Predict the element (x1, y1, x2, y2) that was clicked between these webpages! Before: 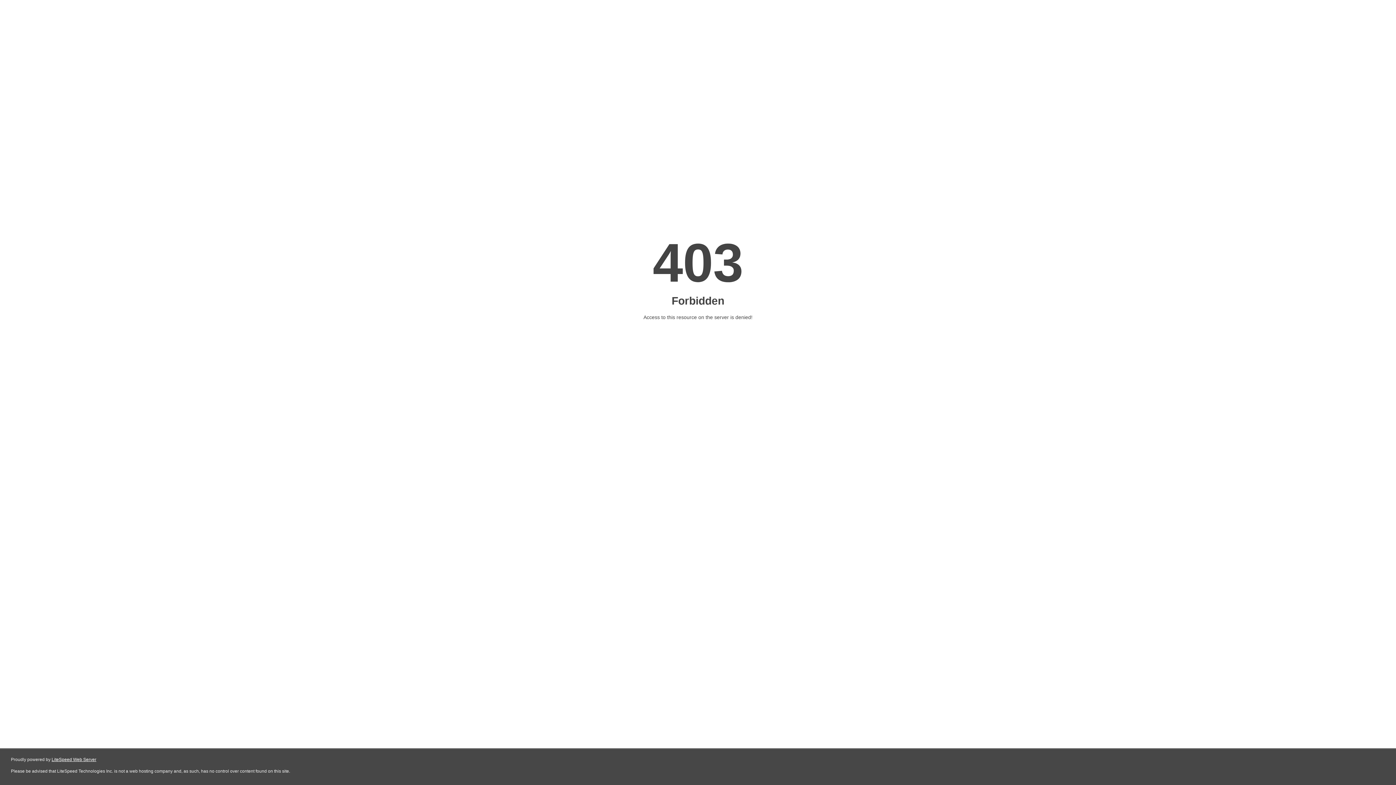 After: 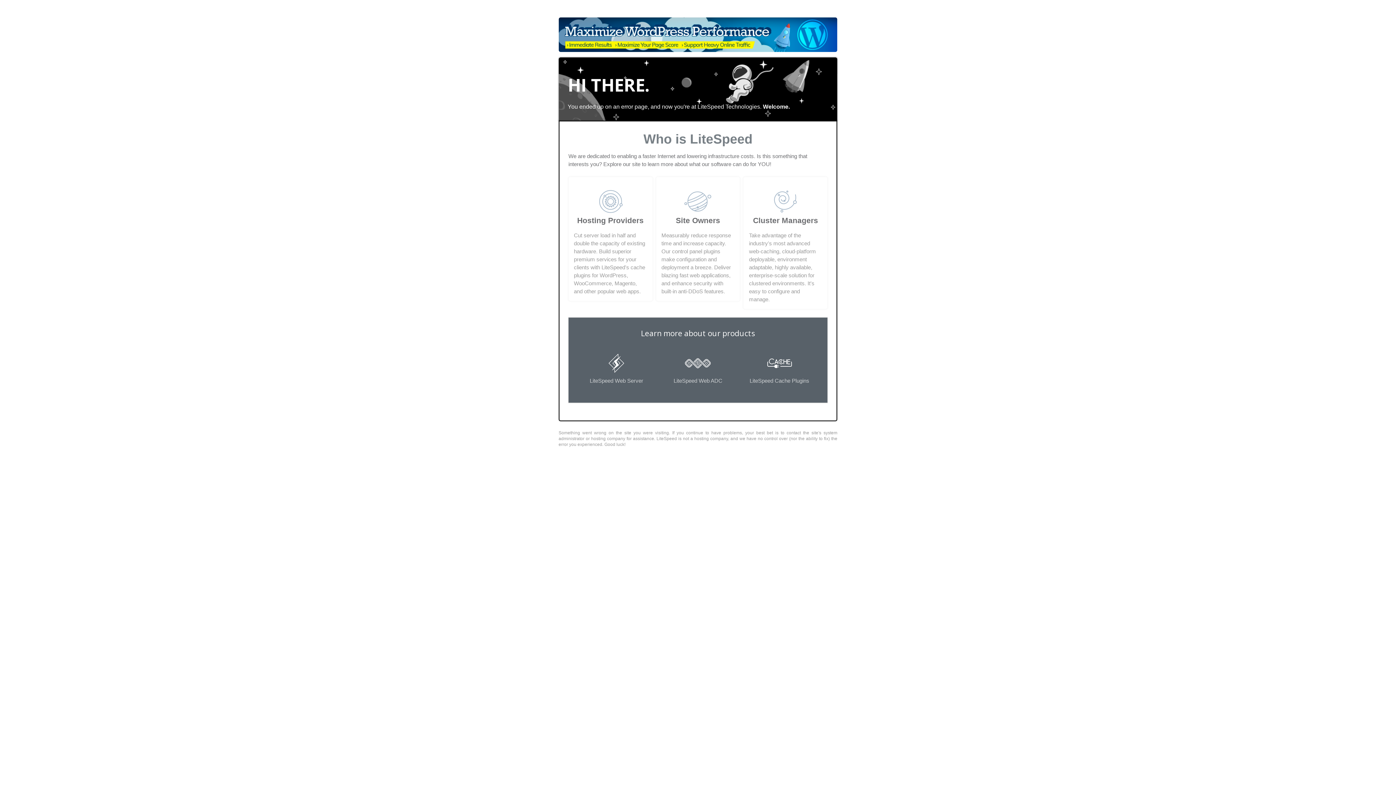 Action: label: LiteSpeed Web Server bbox: (51, 757, 96, 762)